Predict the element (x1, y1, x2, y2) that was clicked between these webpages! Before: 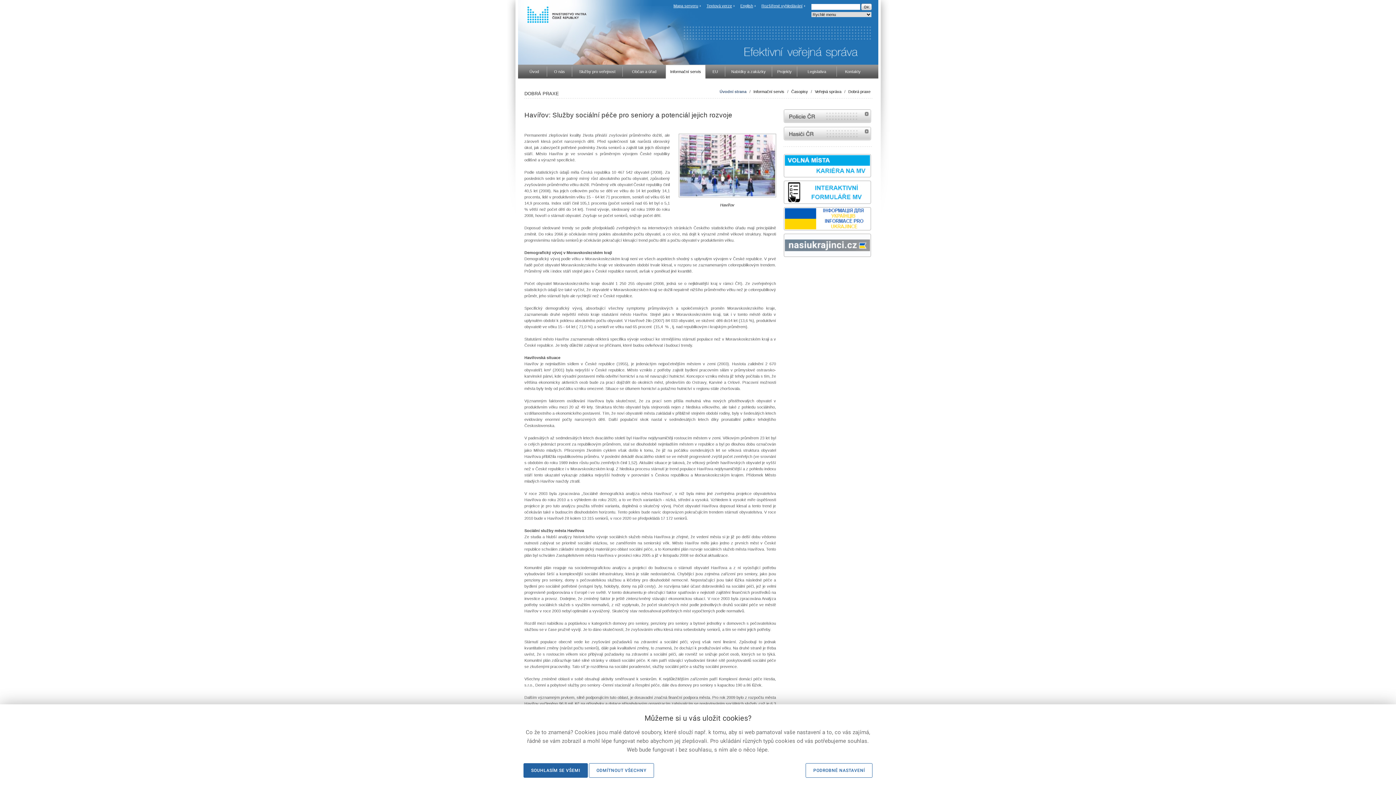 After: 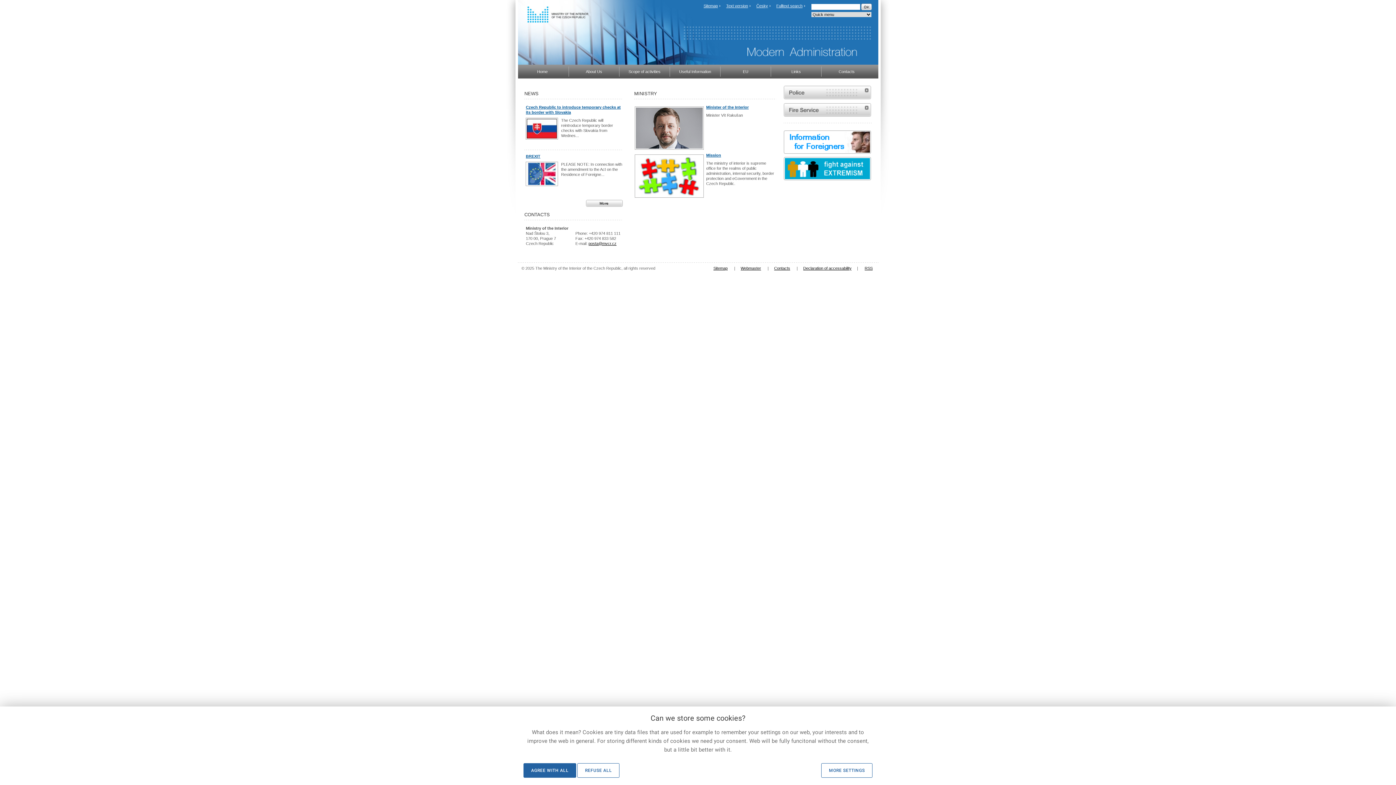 Action: bbox: (740, 3, 755, 8) label: English